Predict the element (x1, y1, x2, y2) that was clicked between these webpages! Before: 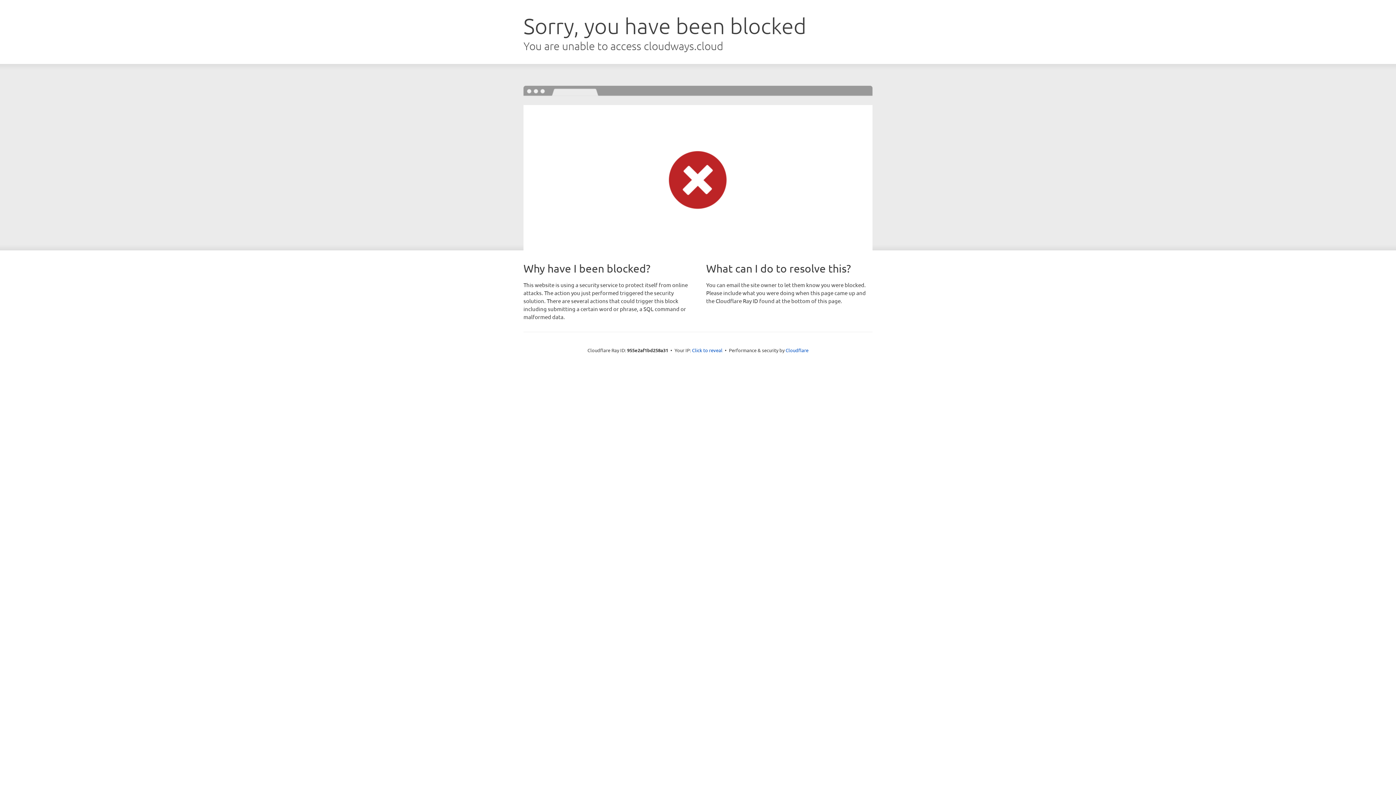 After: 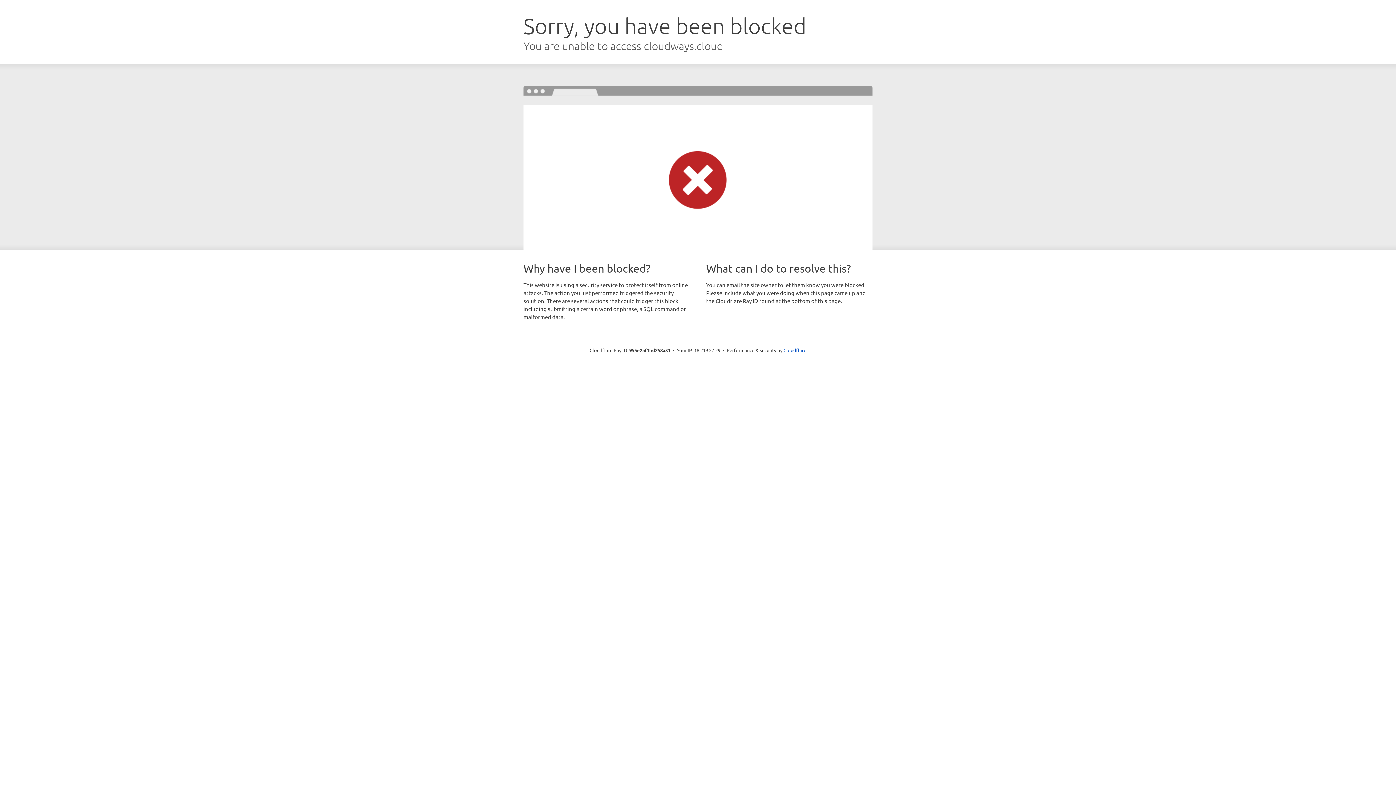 Action: bbox: (692, 346, 722, 353) label: Click to reveal